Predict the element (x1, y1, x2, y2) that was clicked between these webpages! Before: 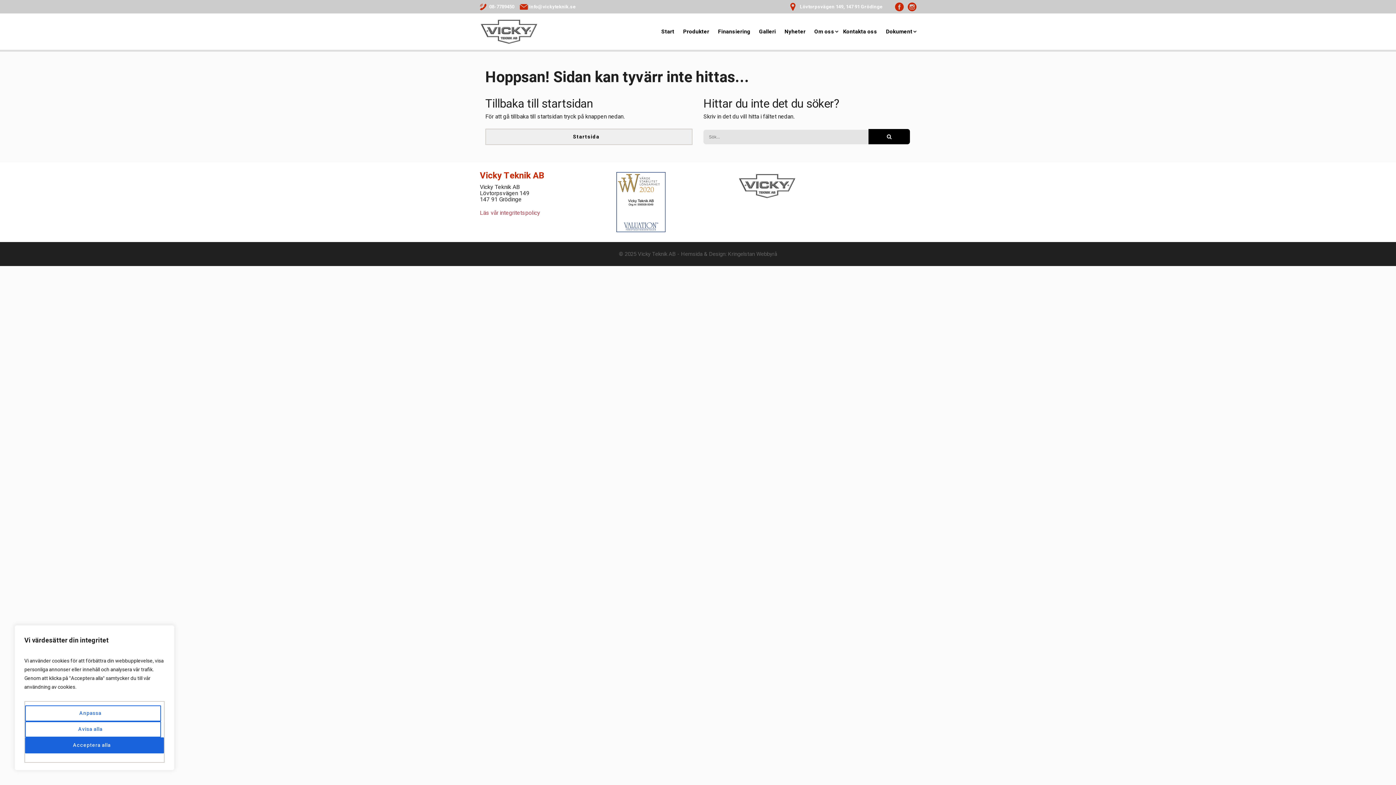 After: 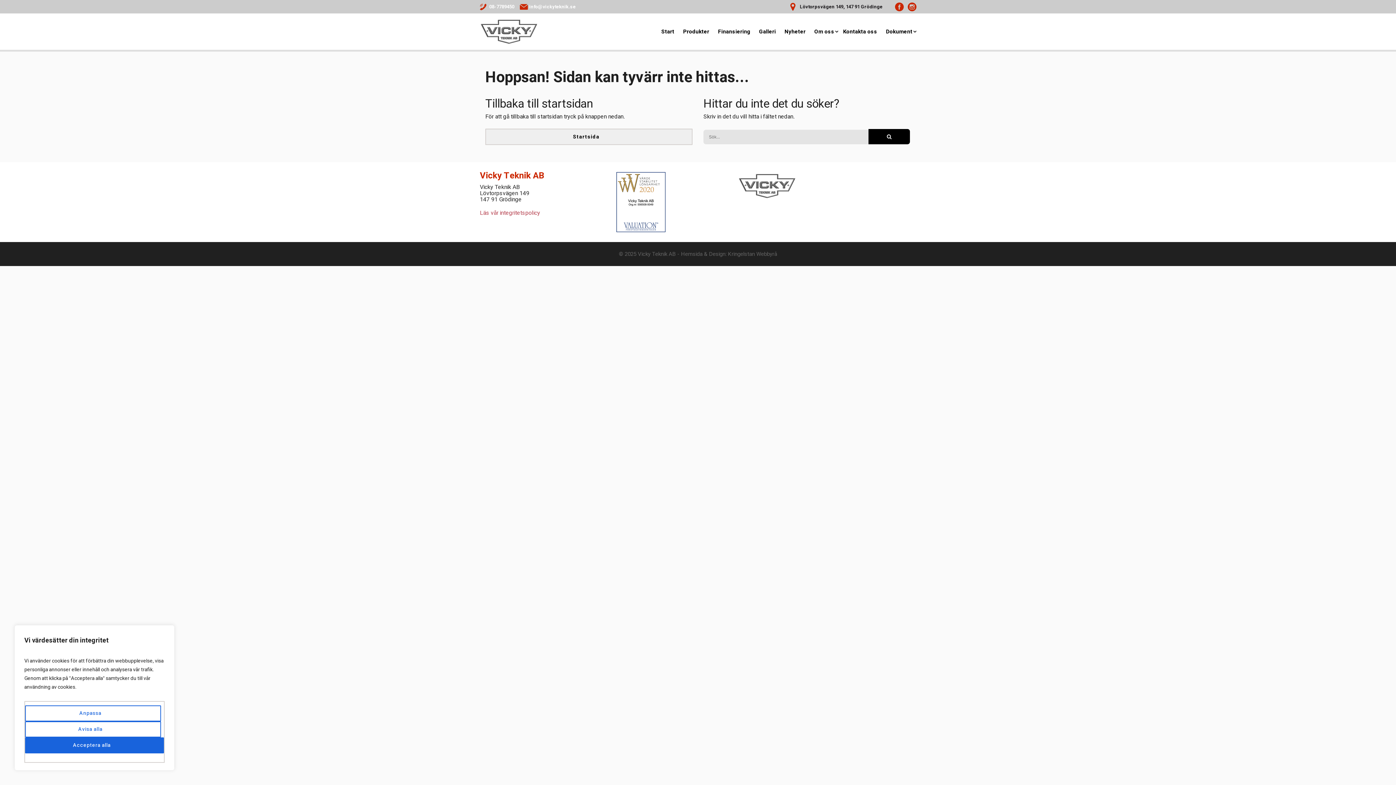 Action: bbox: (790, 1, 889, 12) label: Lövtorpsvägen 149, 147 91 Grödinge